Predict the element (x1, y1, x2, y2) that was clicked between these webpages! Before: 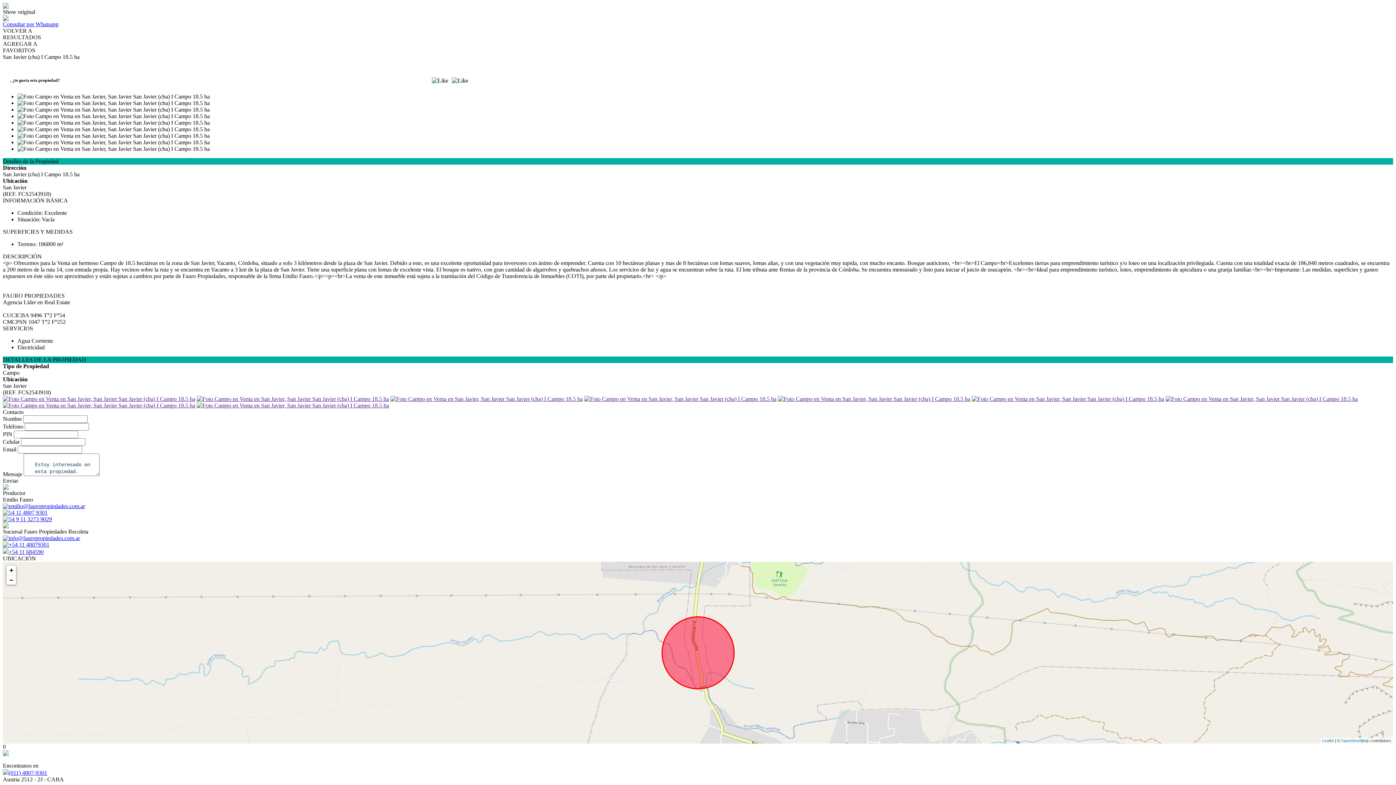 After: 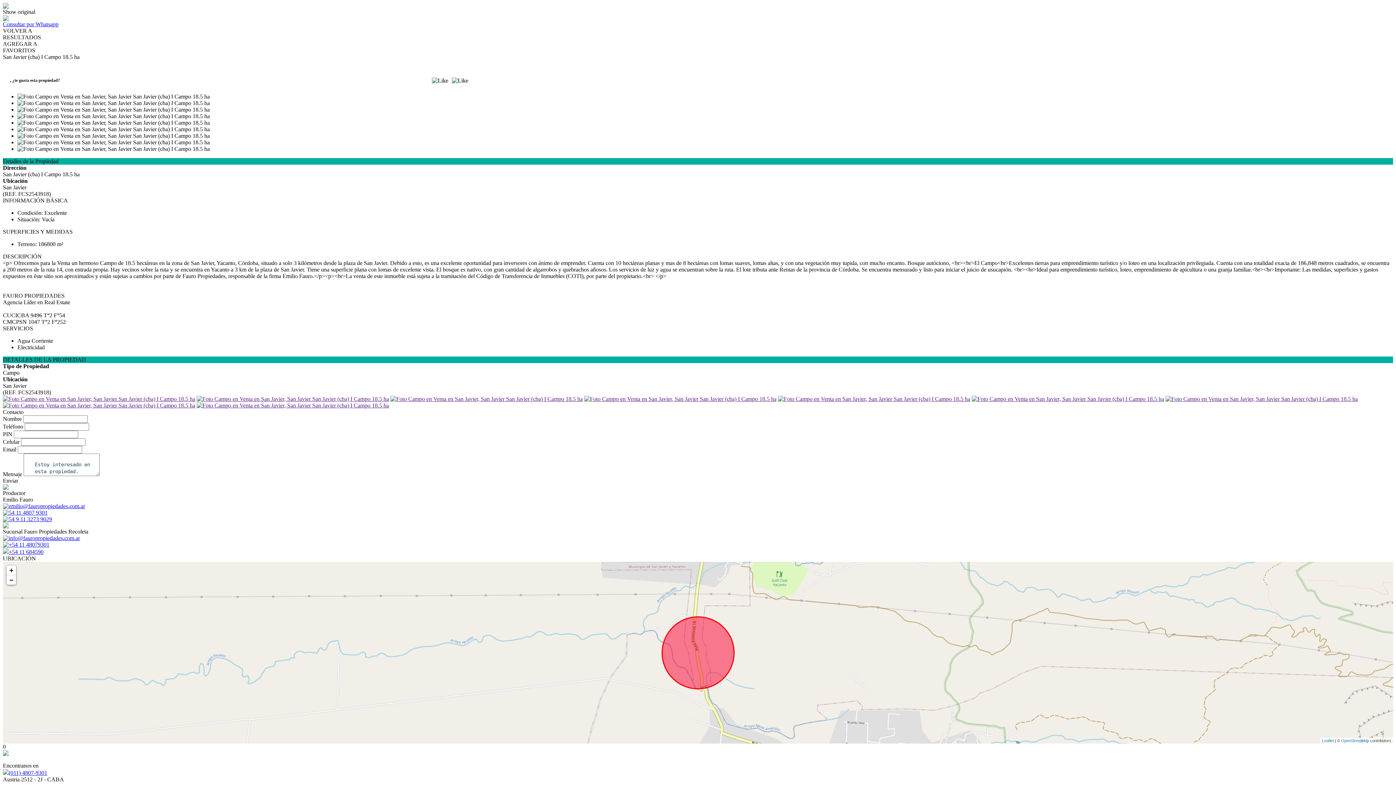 Action: bbox: (2, 541, 1393, 548) label: +54 11 48079301